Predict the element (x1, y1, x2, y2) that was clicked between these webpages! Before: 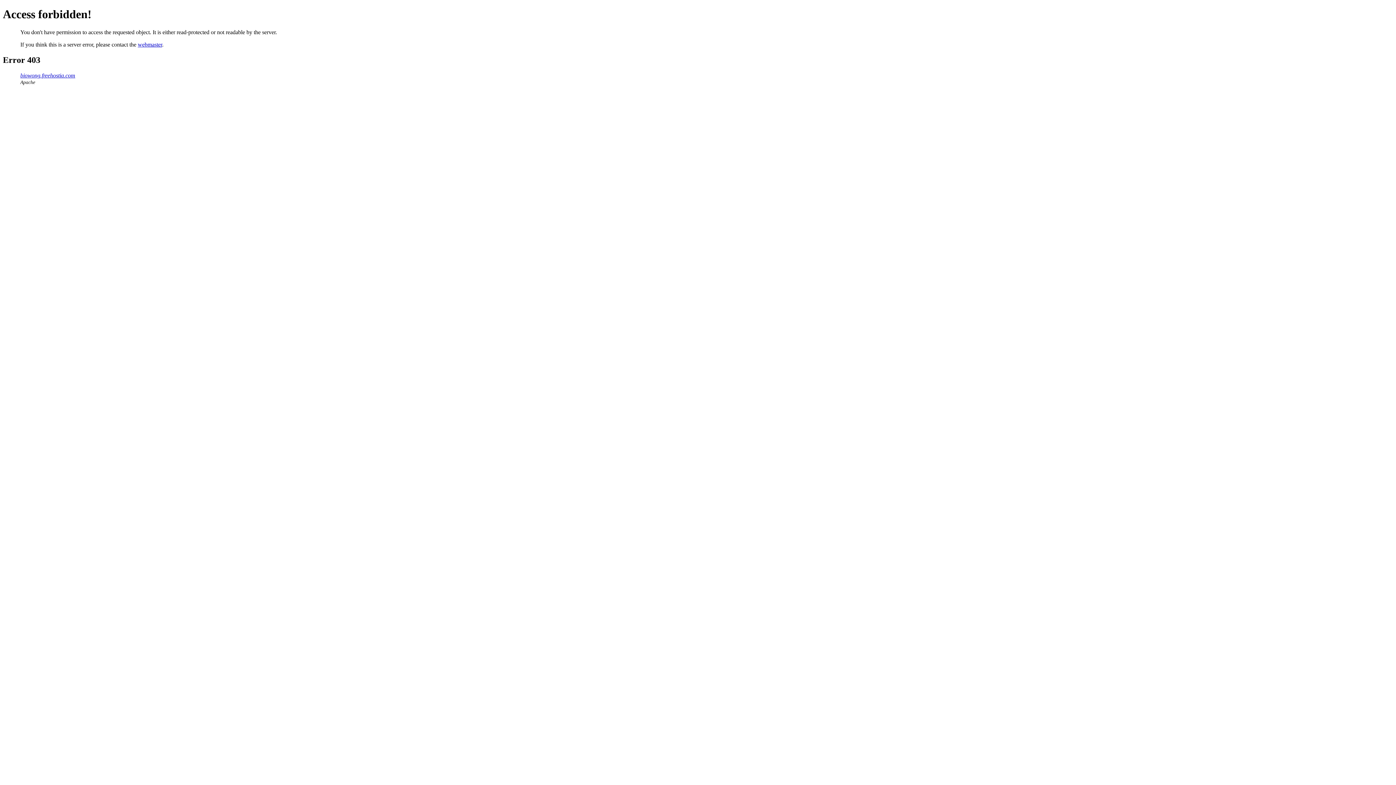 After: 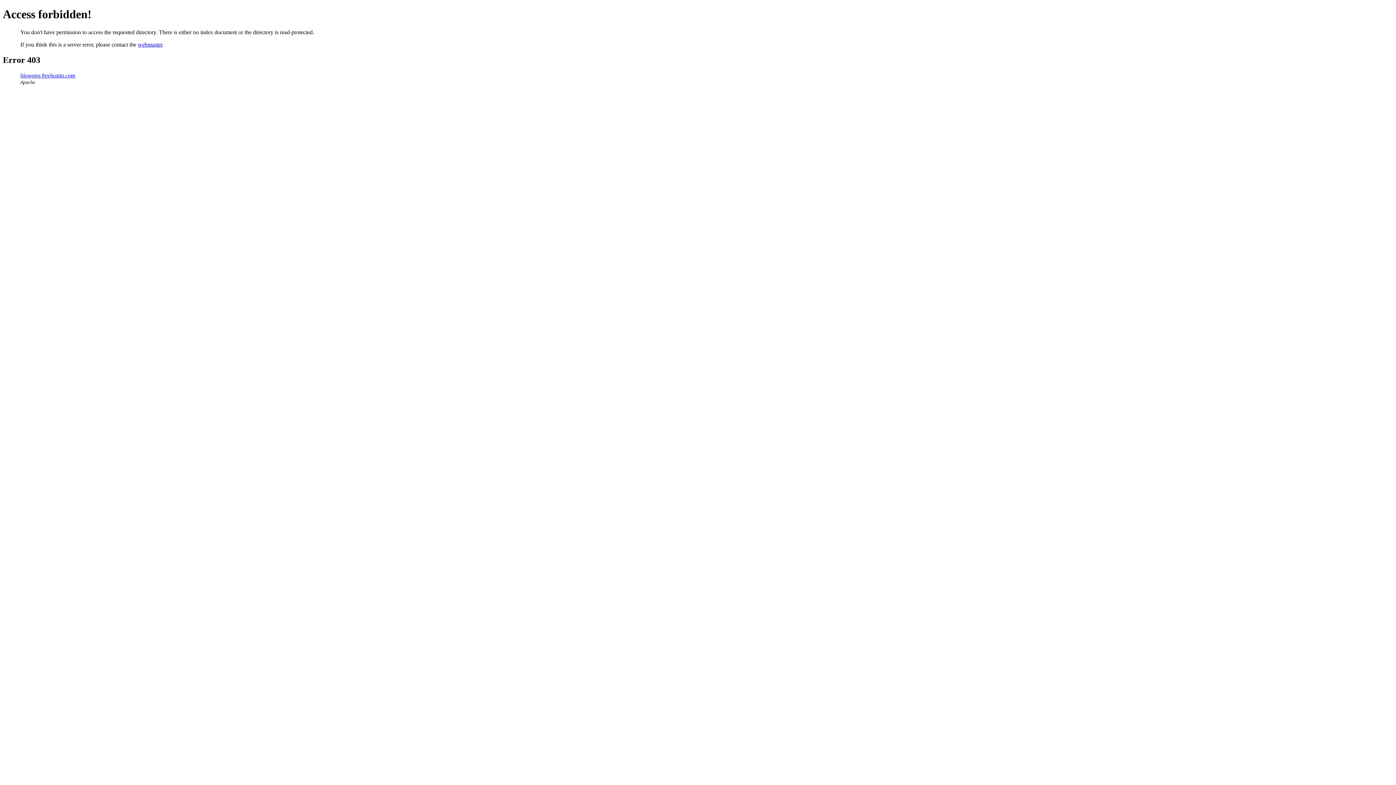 Action: bbox: (20, 72, 75, 78) label: biowong.freehostia.com